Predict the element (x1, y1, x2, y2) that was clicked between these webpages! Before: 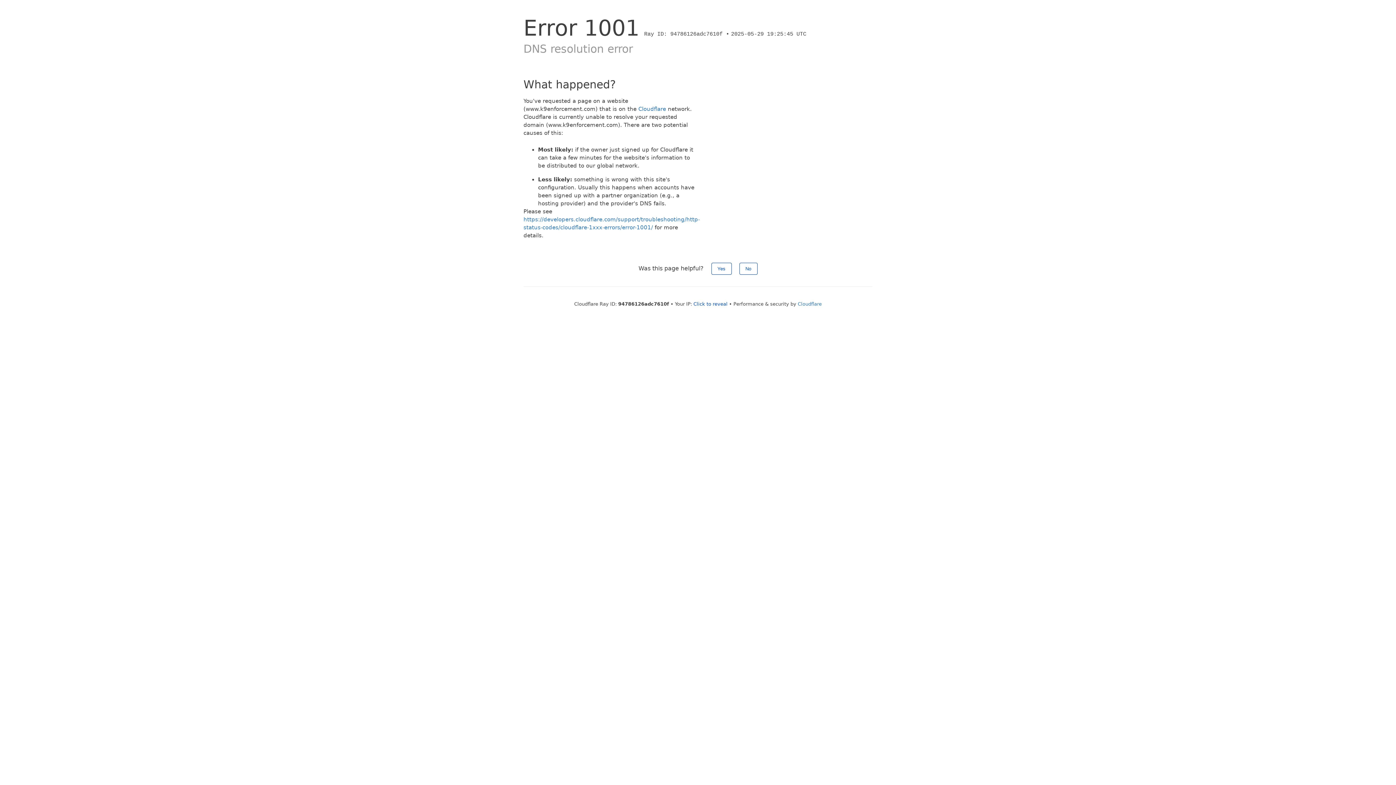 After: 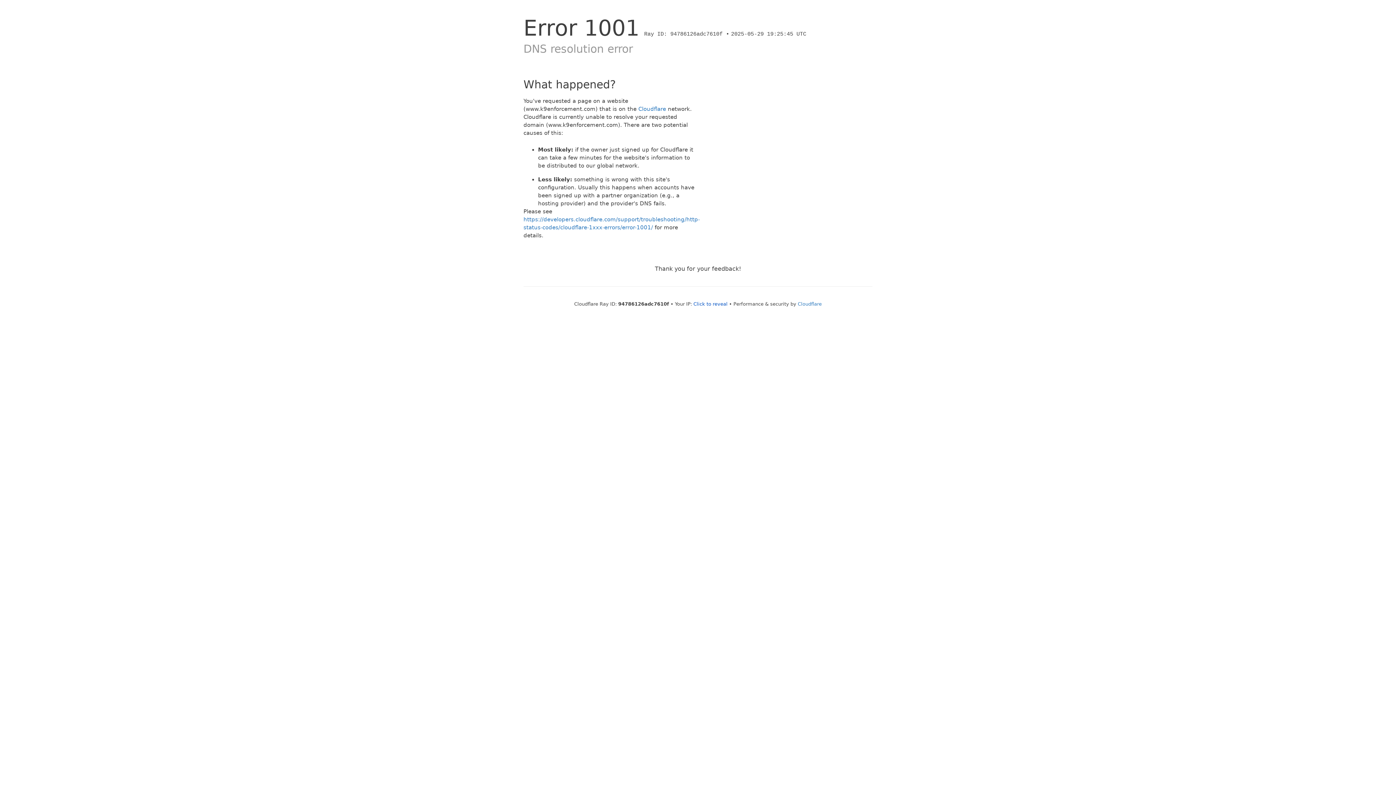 Action: bbox: (739, 262, 757, 274) label: No